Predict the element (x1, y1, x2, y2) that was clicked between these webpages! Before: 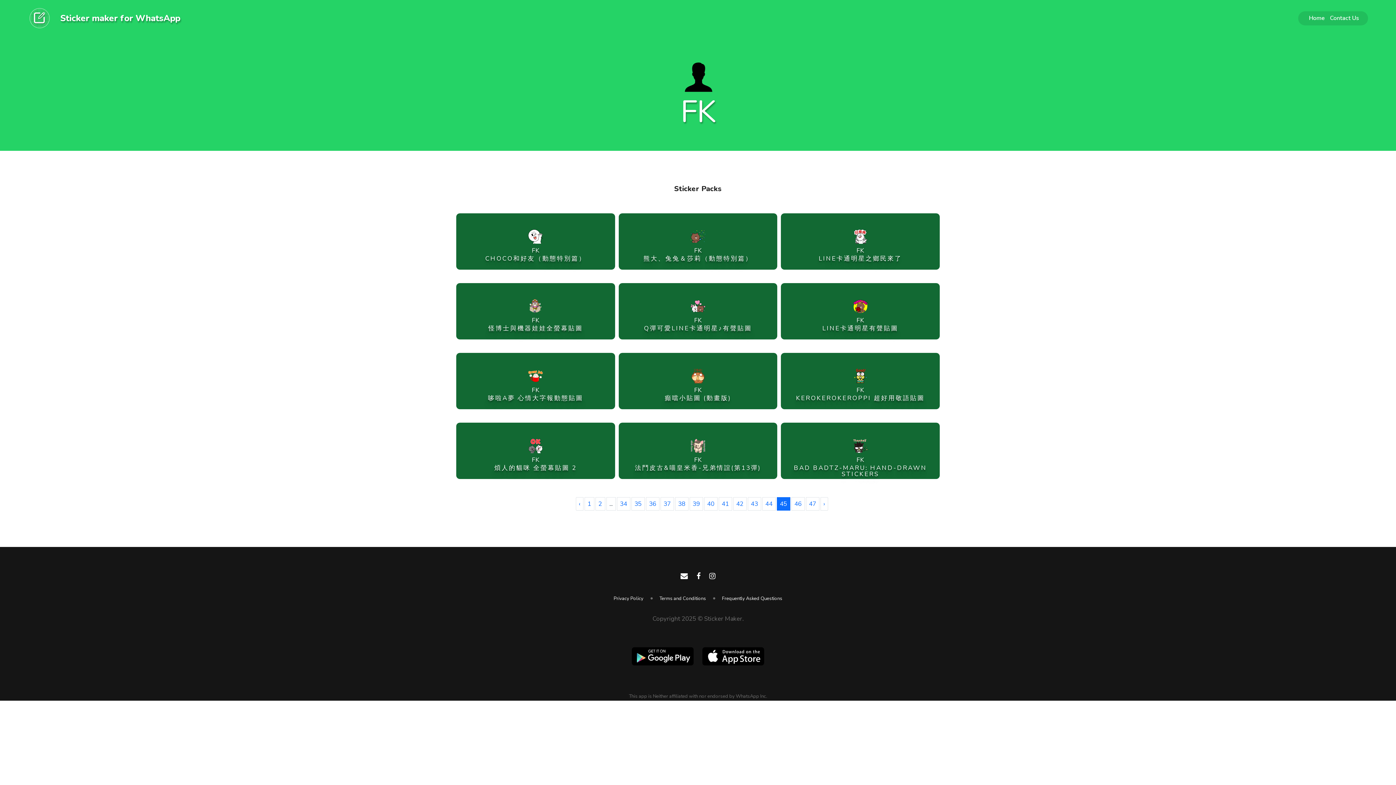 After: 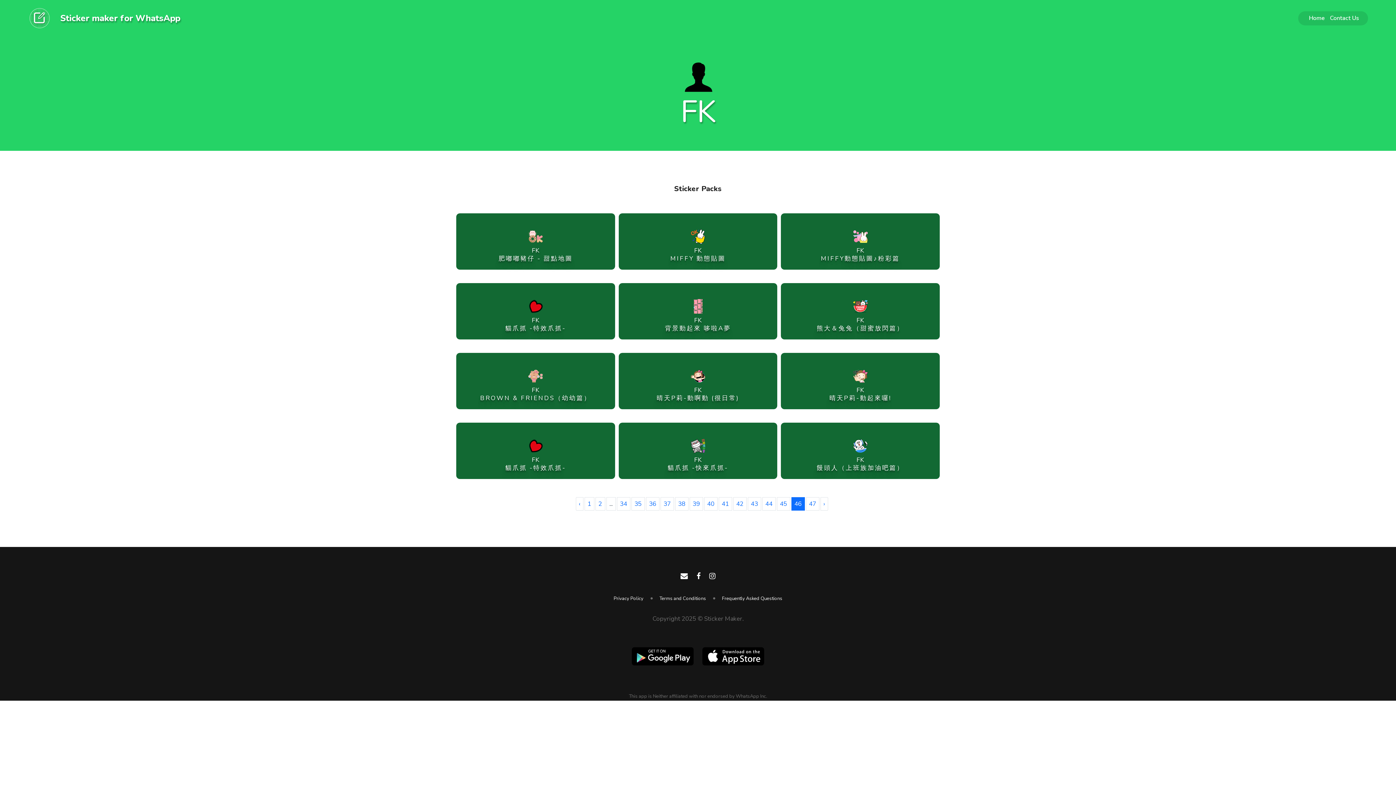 Action: bbox: (791, 497, 804, 510) label: 46